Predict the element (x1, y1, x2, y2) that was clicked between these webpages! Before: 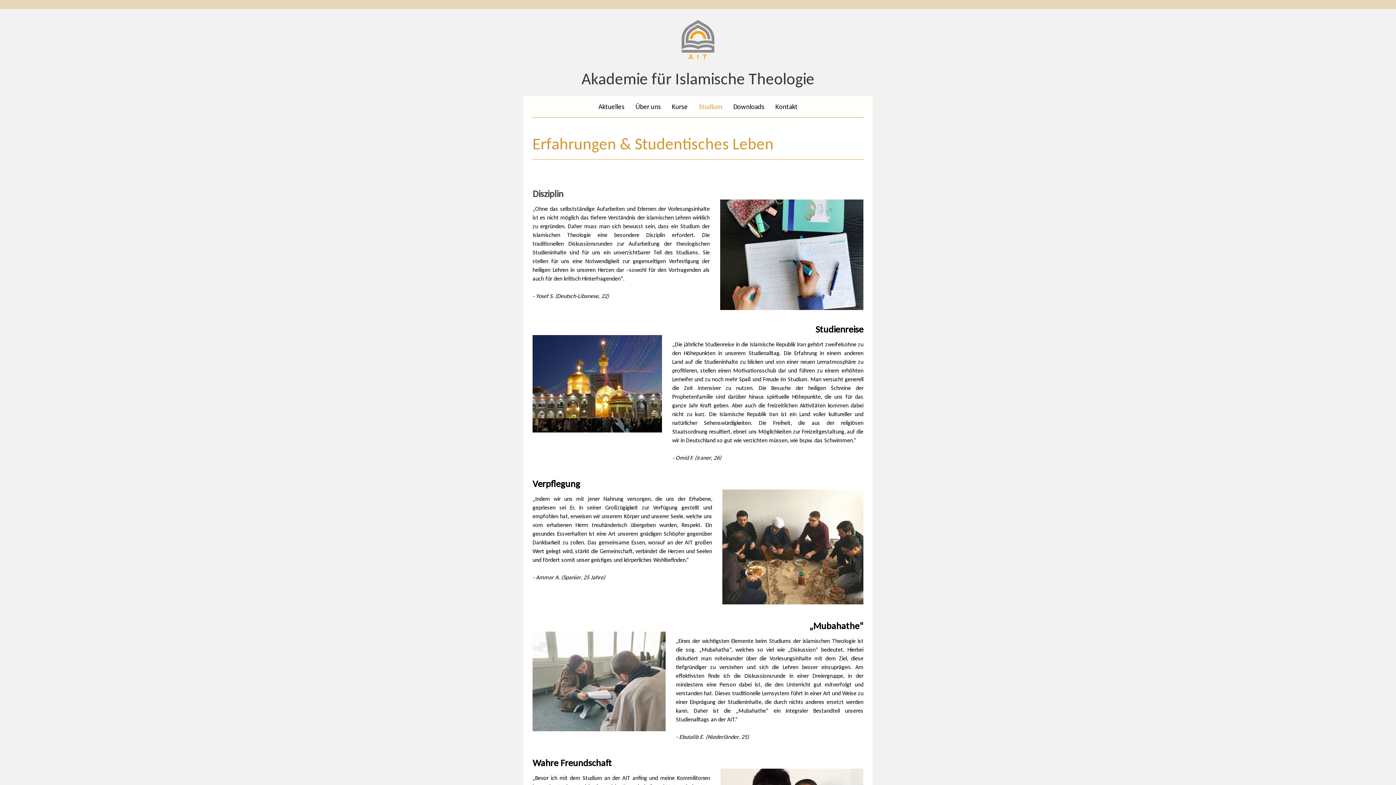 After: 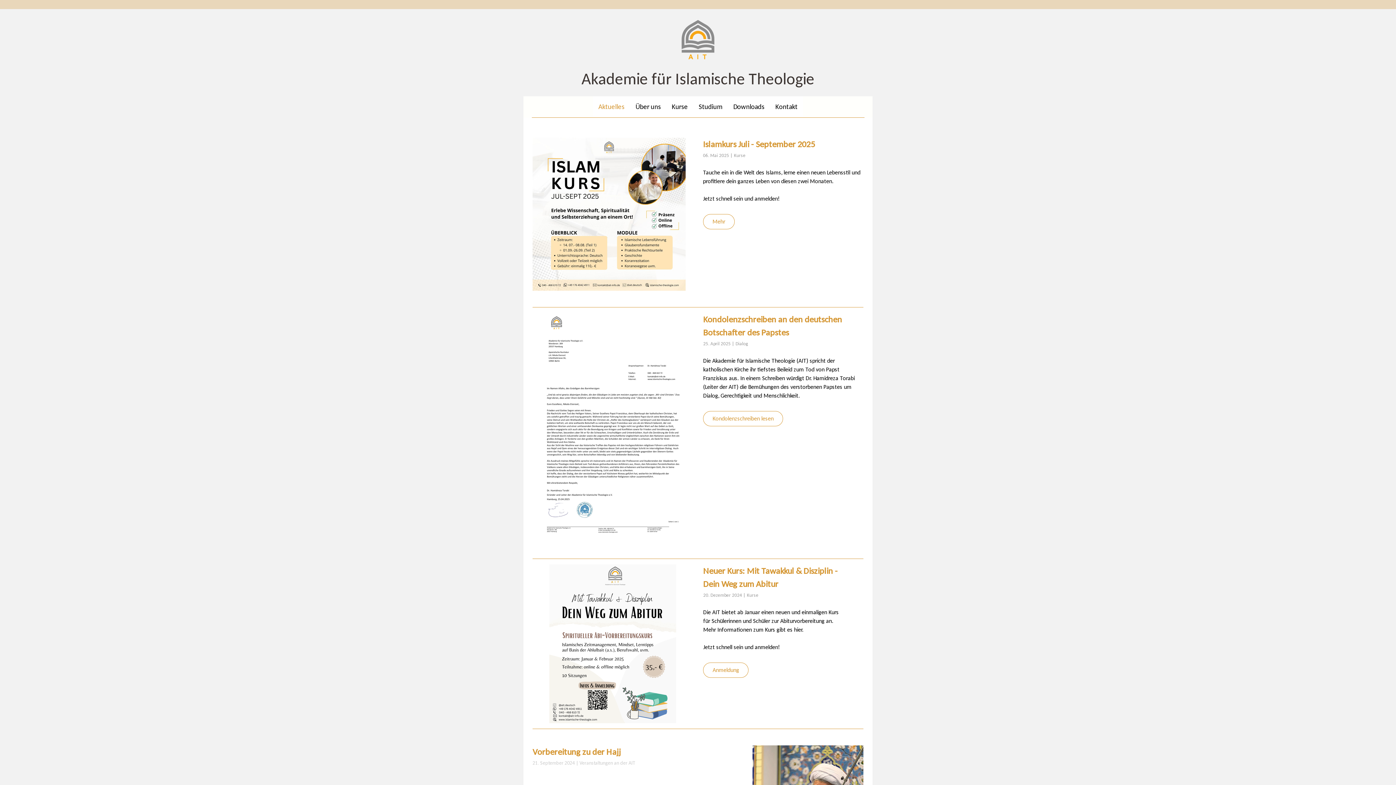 Action: label: Aktuelles bbox: (593, 96, 630, 117)